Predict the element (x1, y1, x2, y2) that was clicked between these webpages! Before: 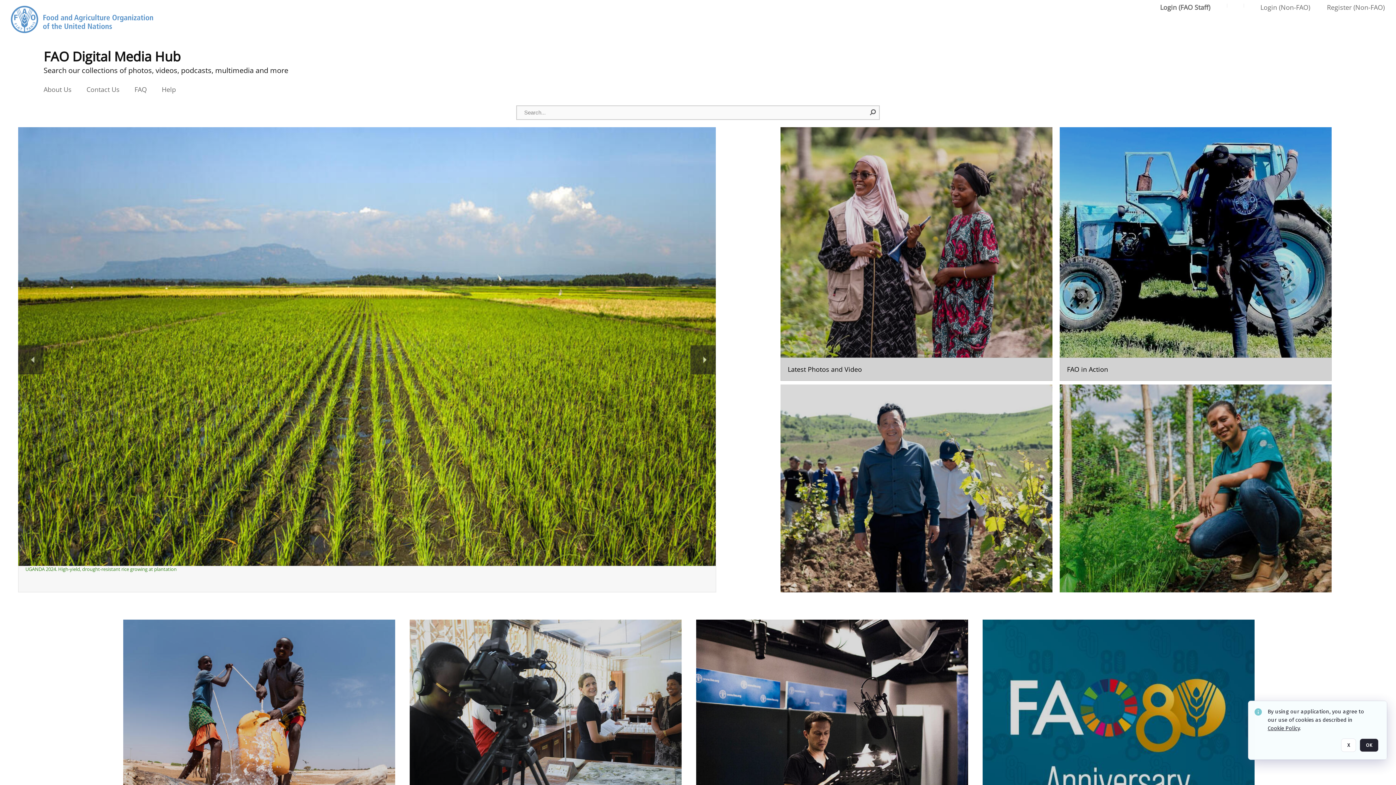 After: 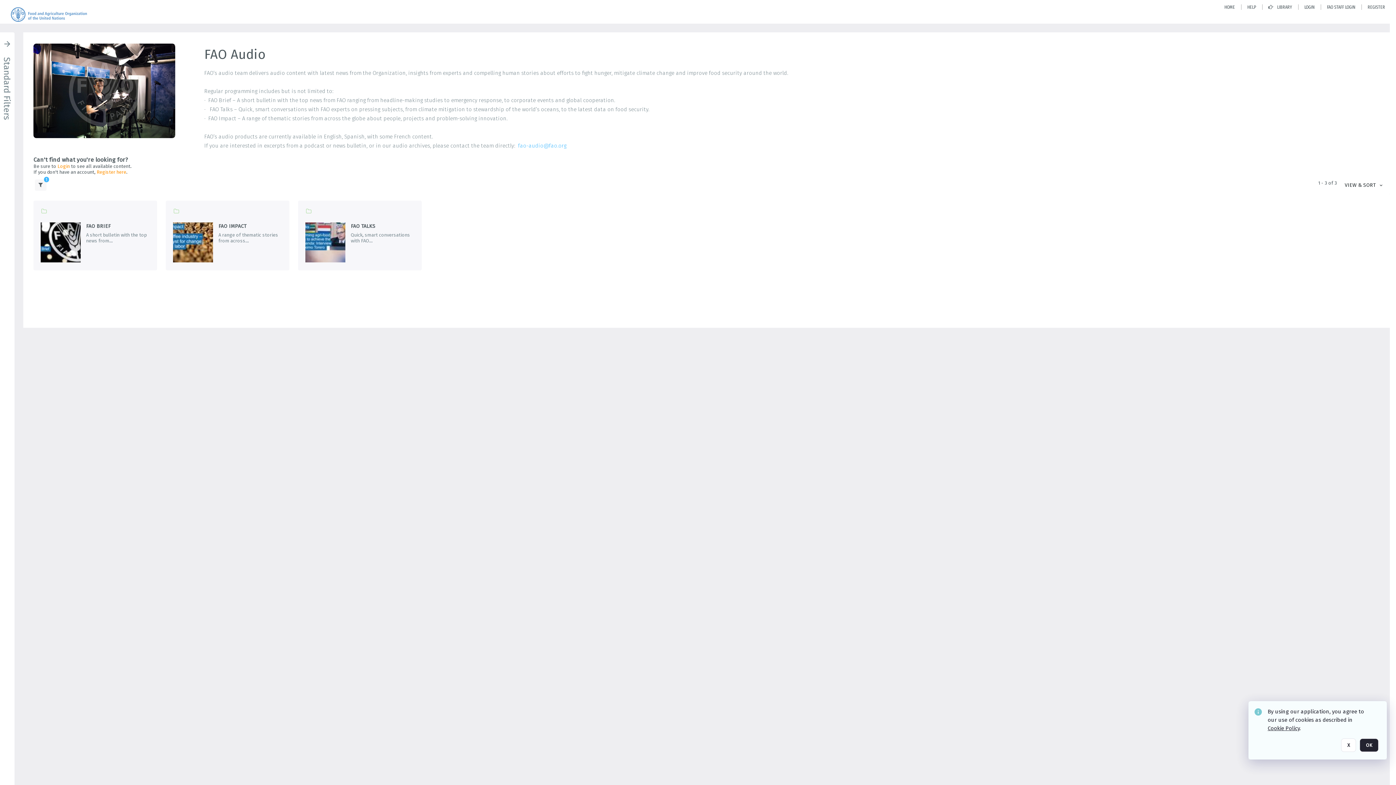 Action: label: Go to the package bbox: (696, 620, 968, 873)